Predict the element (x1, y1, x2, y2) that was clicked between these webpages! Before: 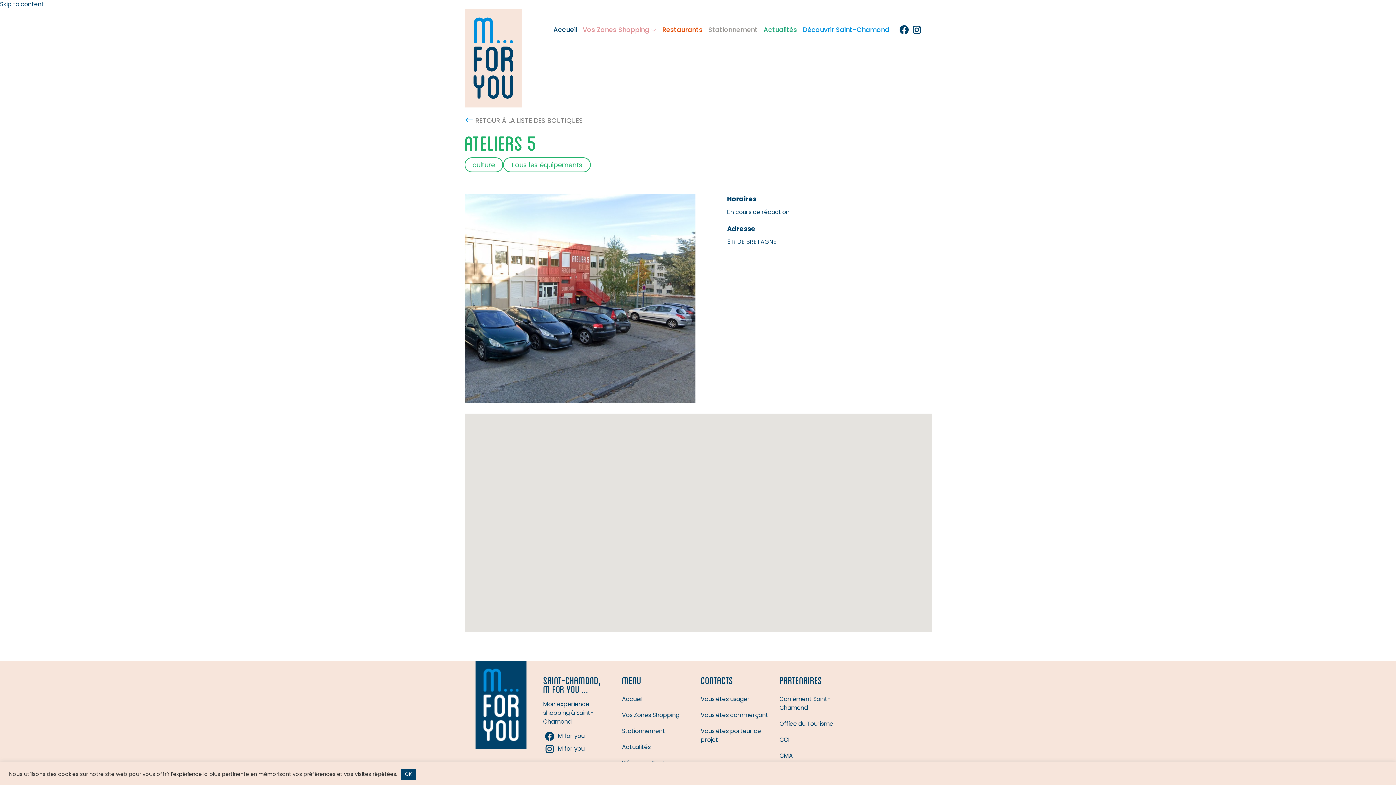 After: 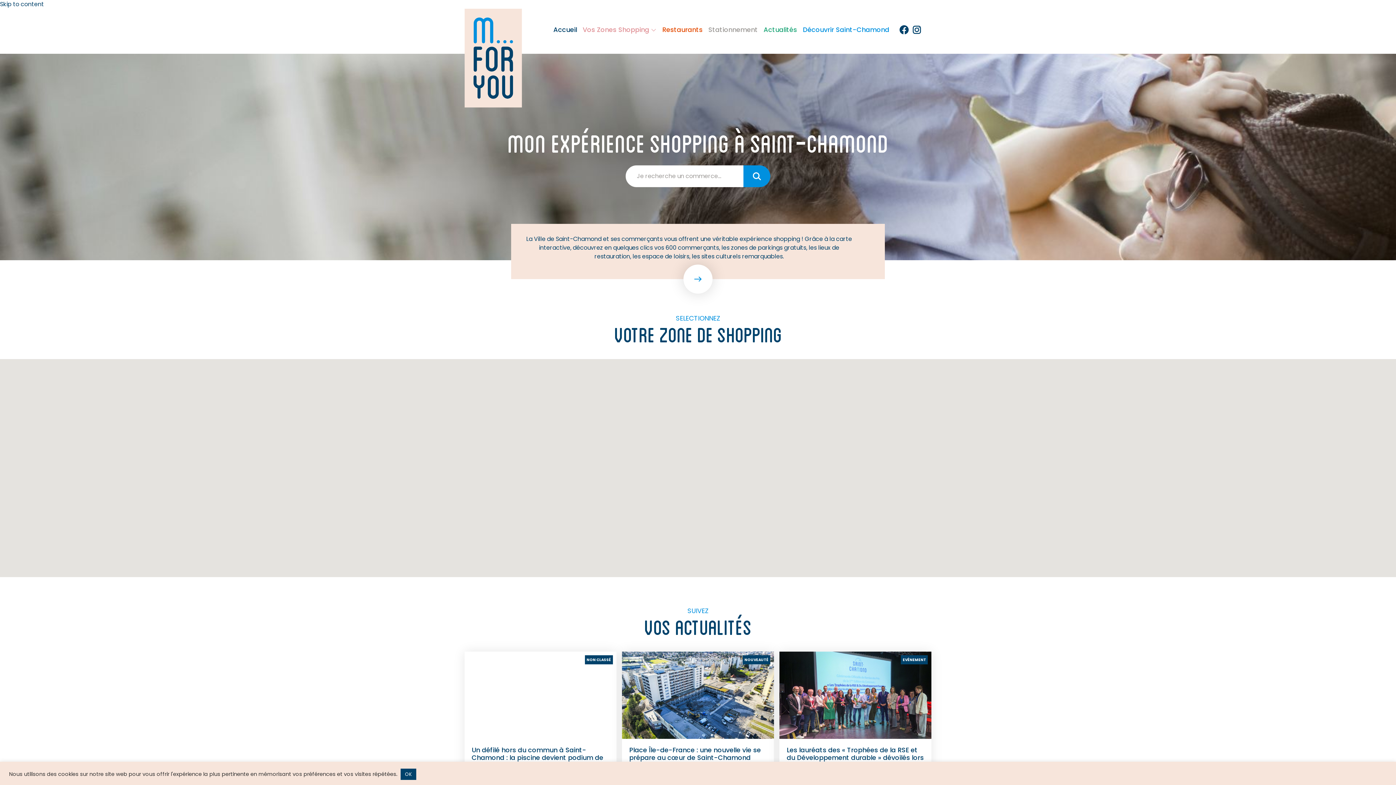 Action: bbox: (464, 53, 522, 62)